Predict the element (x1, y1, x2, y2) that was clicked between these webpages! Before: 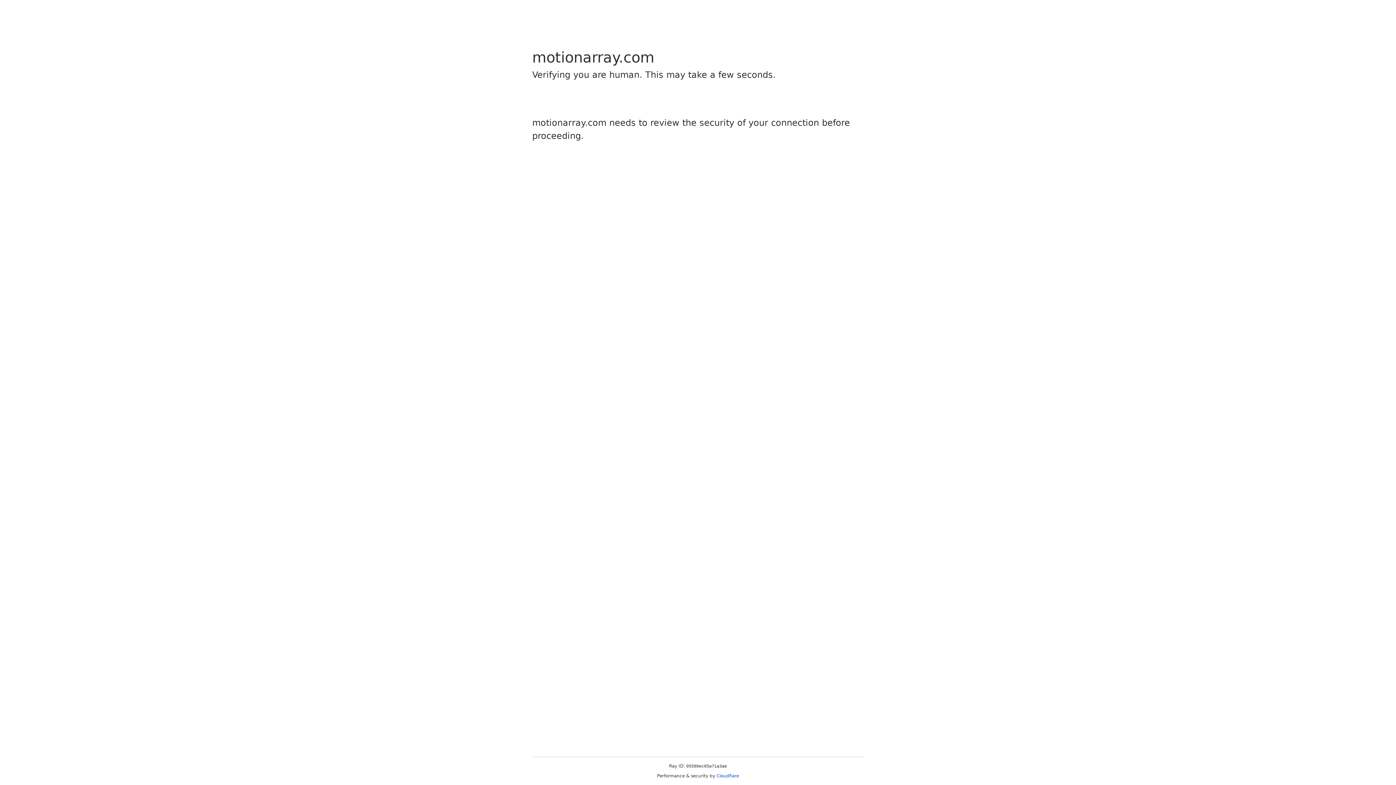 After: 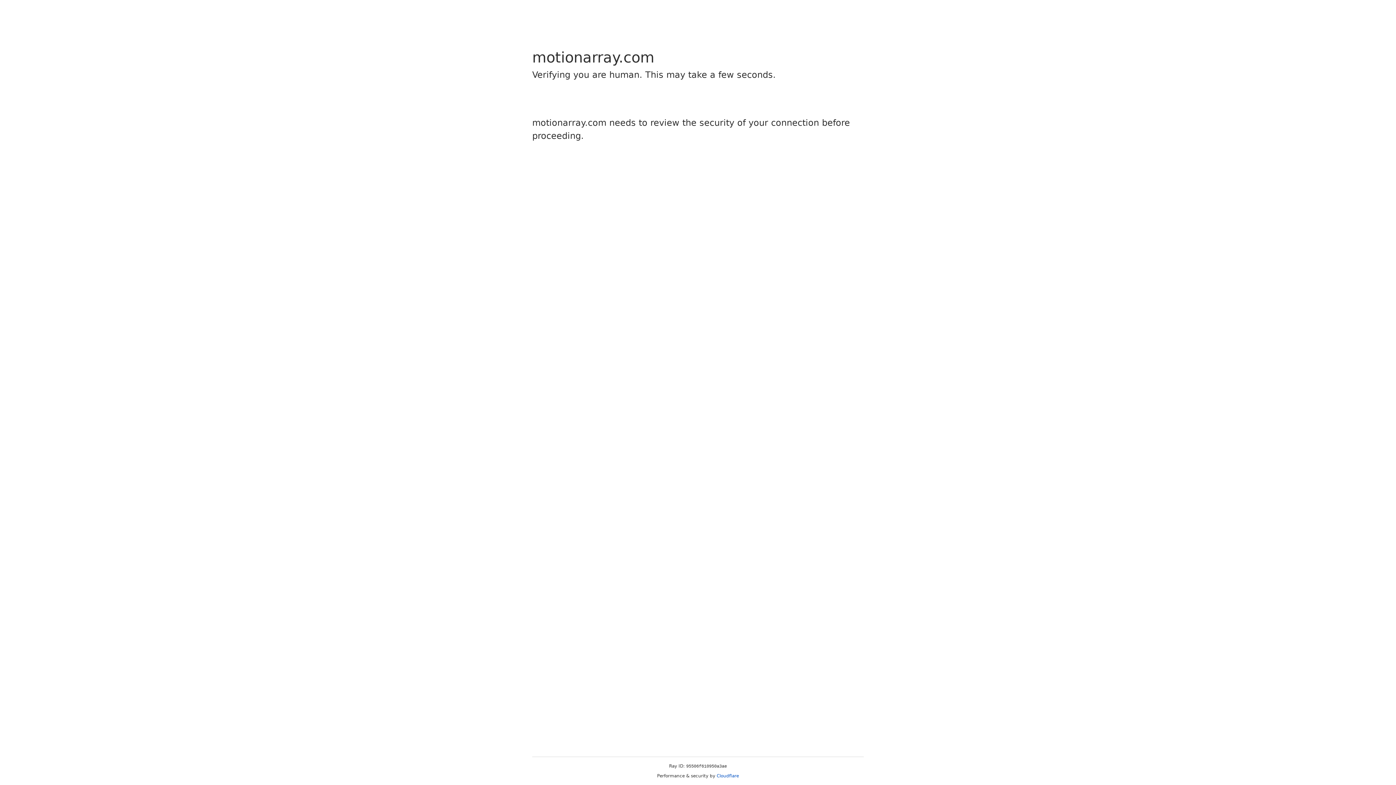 Action: bbox: (716, 773, 739, 778) label: Cloudflare